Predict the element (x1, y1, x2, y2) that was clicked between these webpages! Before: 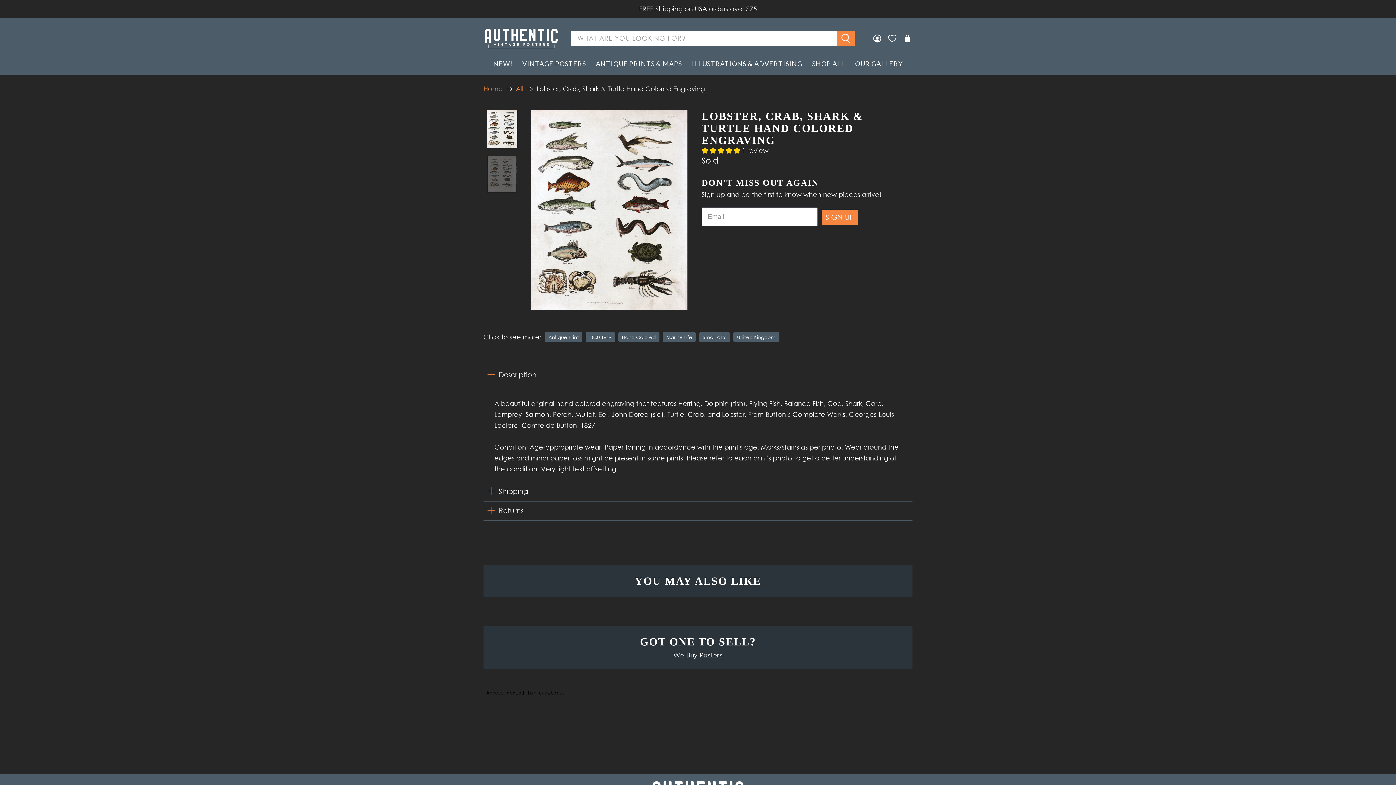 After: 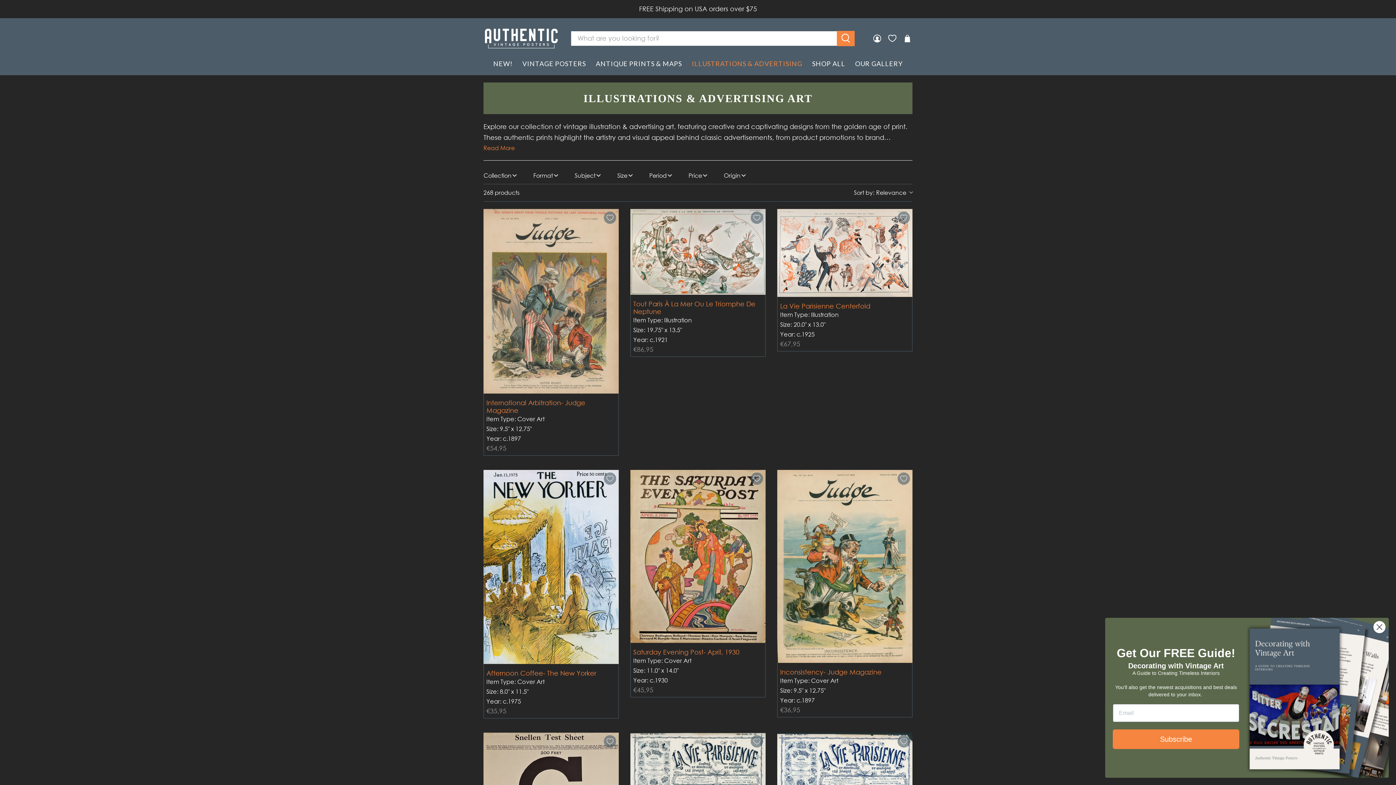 Action: bbox: (687, 52, 807, 75) label: ILLUSTRATIONS & ADVERTISING